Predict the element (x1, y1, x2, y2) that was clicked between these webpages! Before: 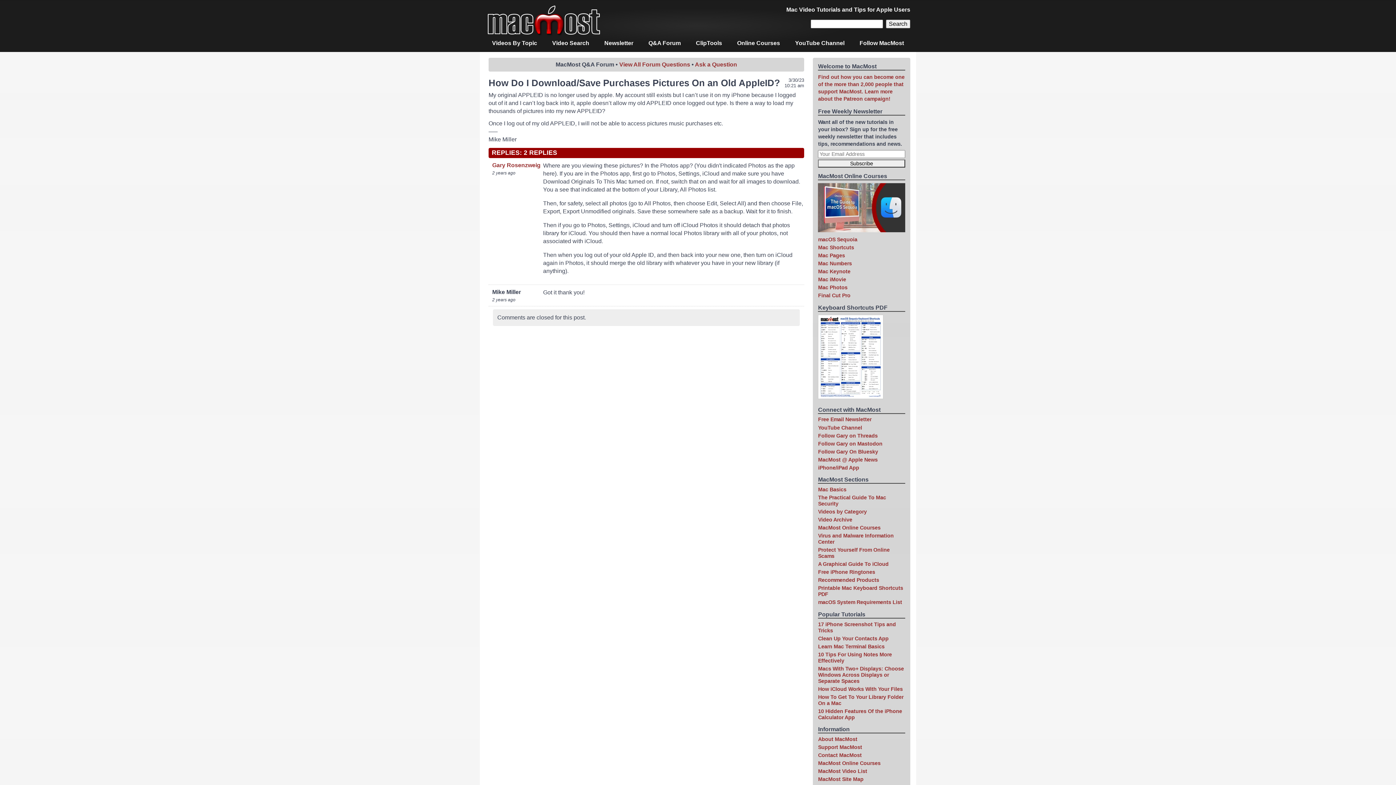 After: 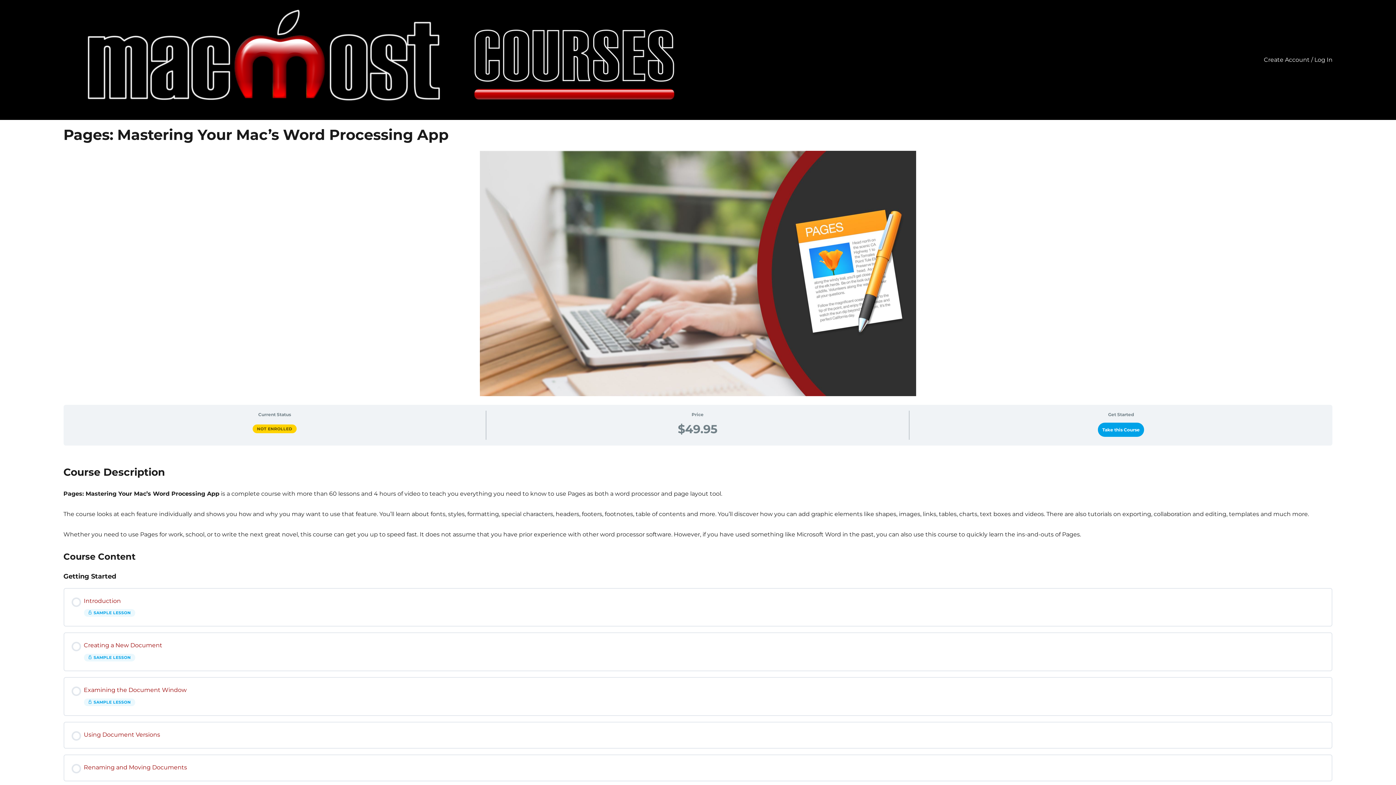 Action: label: Mac Pages bbox: (818, 252, 845, 258)